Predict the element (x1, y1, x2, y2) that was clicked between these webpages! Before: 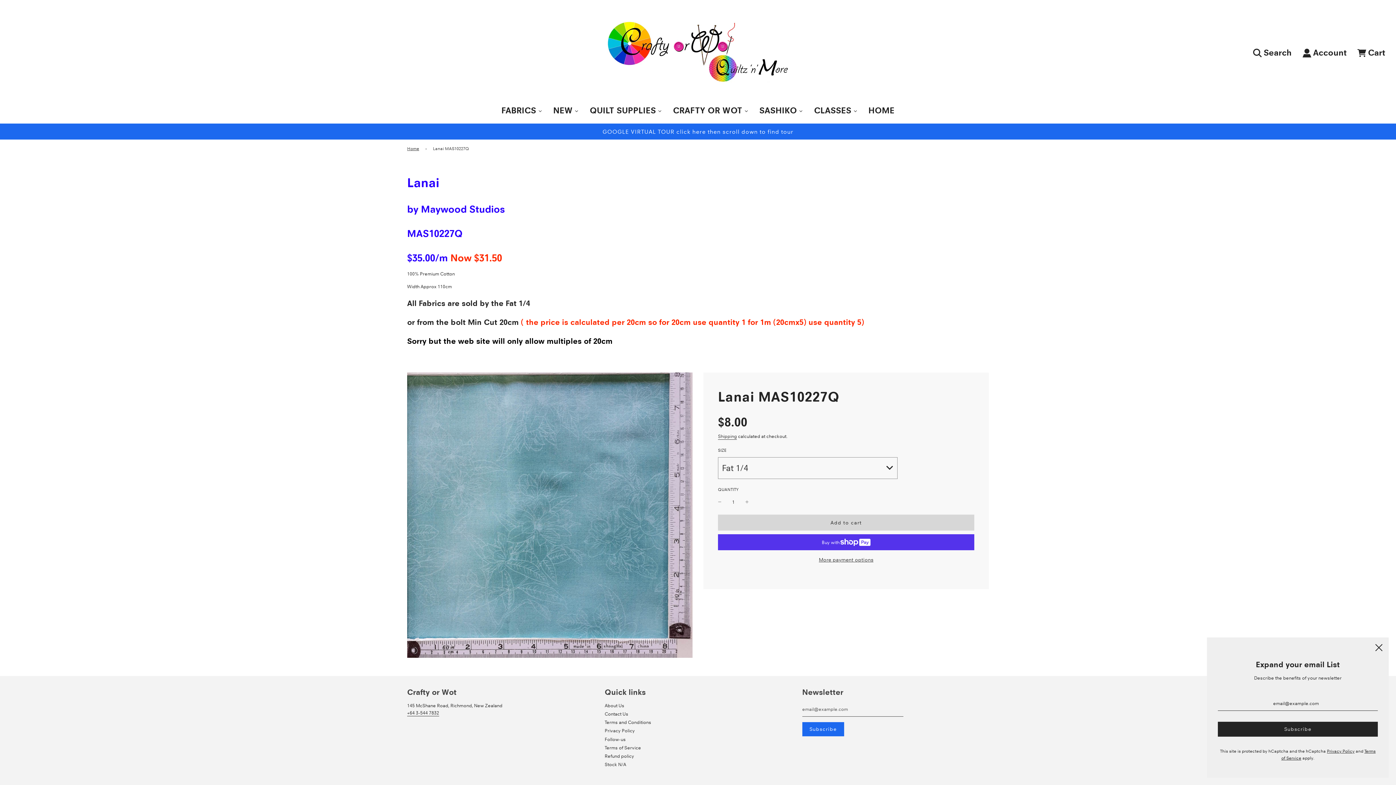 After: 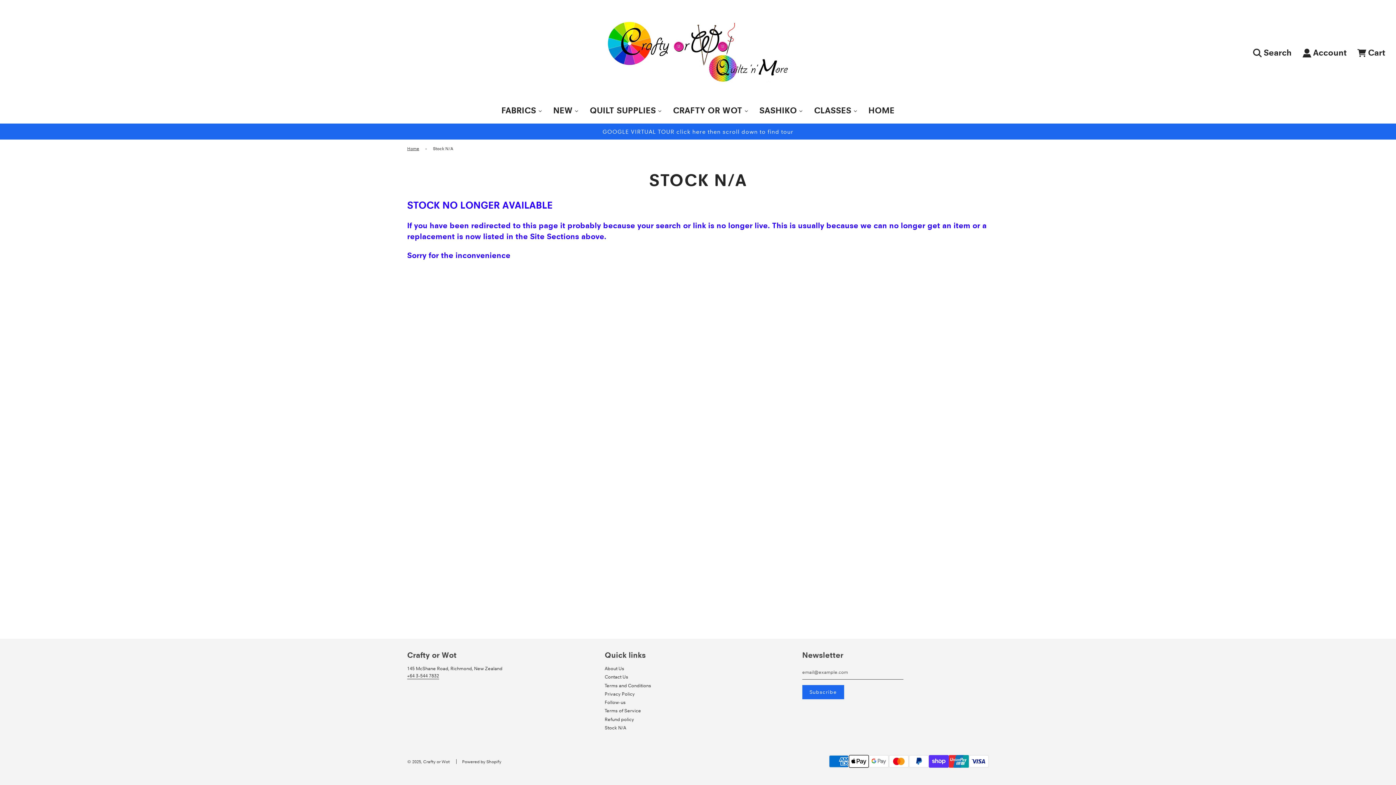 Action: bbox: (604, 761, 626, 767) label: Stock N/A